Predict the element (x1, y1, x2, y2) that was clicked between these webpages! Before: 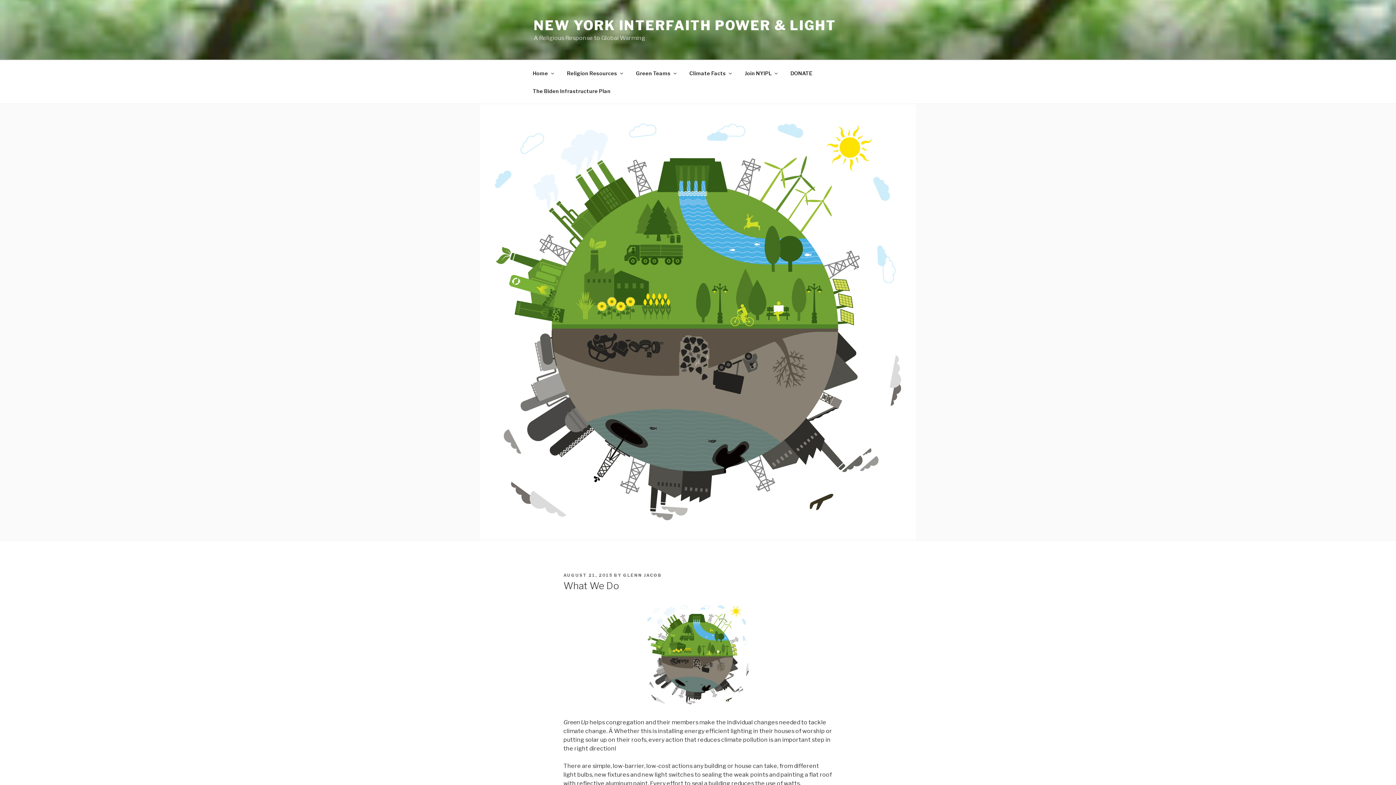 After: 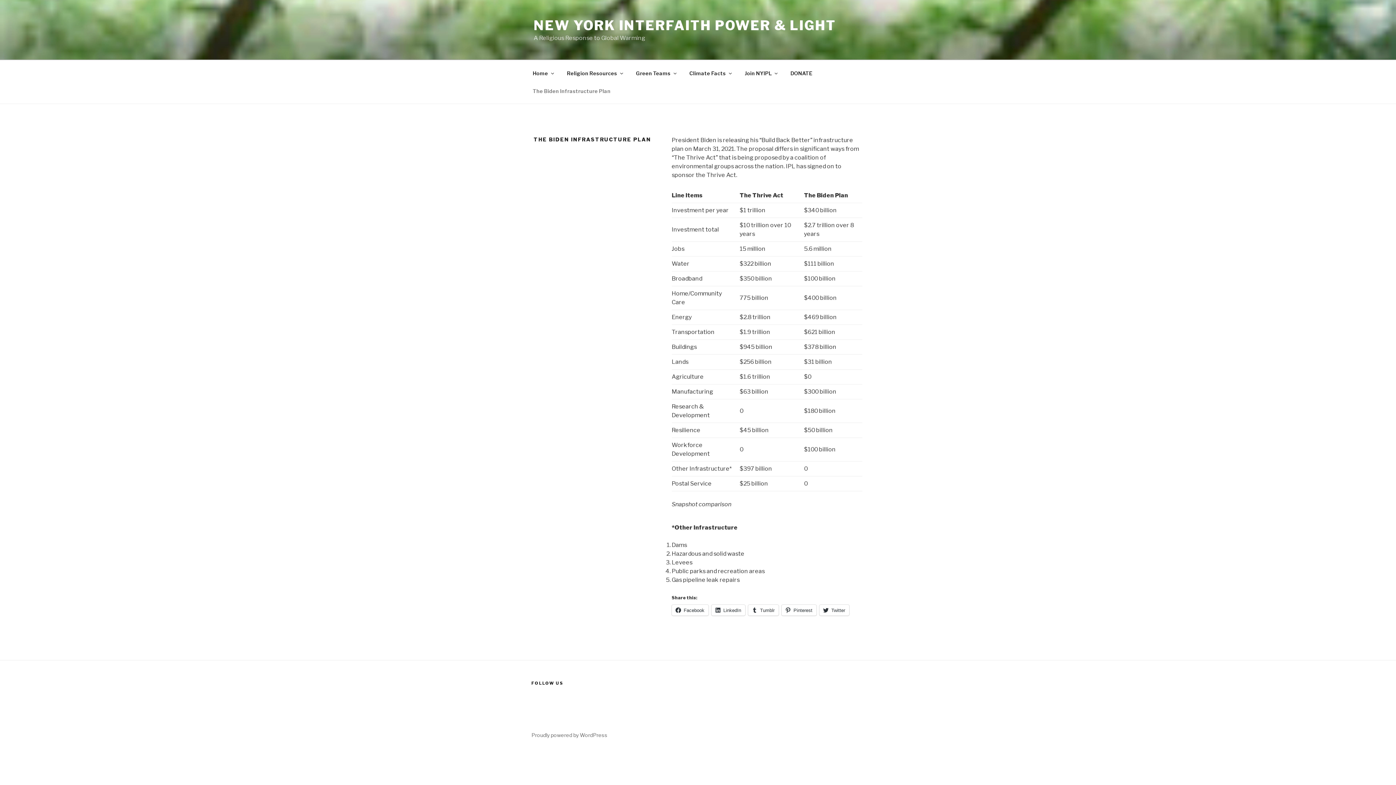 Action: label: The Biden Infrastructure Plan bbox: (526, 82, 617, 99)